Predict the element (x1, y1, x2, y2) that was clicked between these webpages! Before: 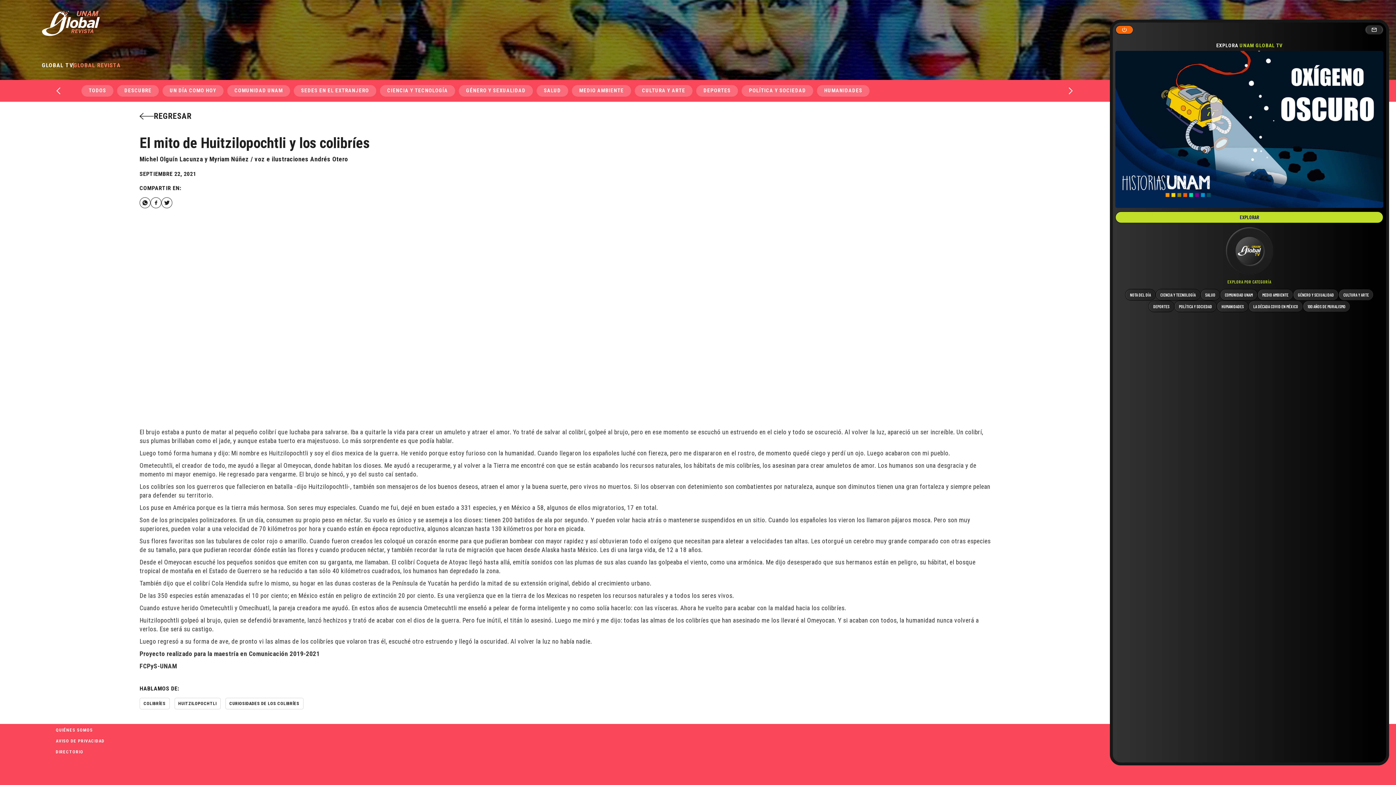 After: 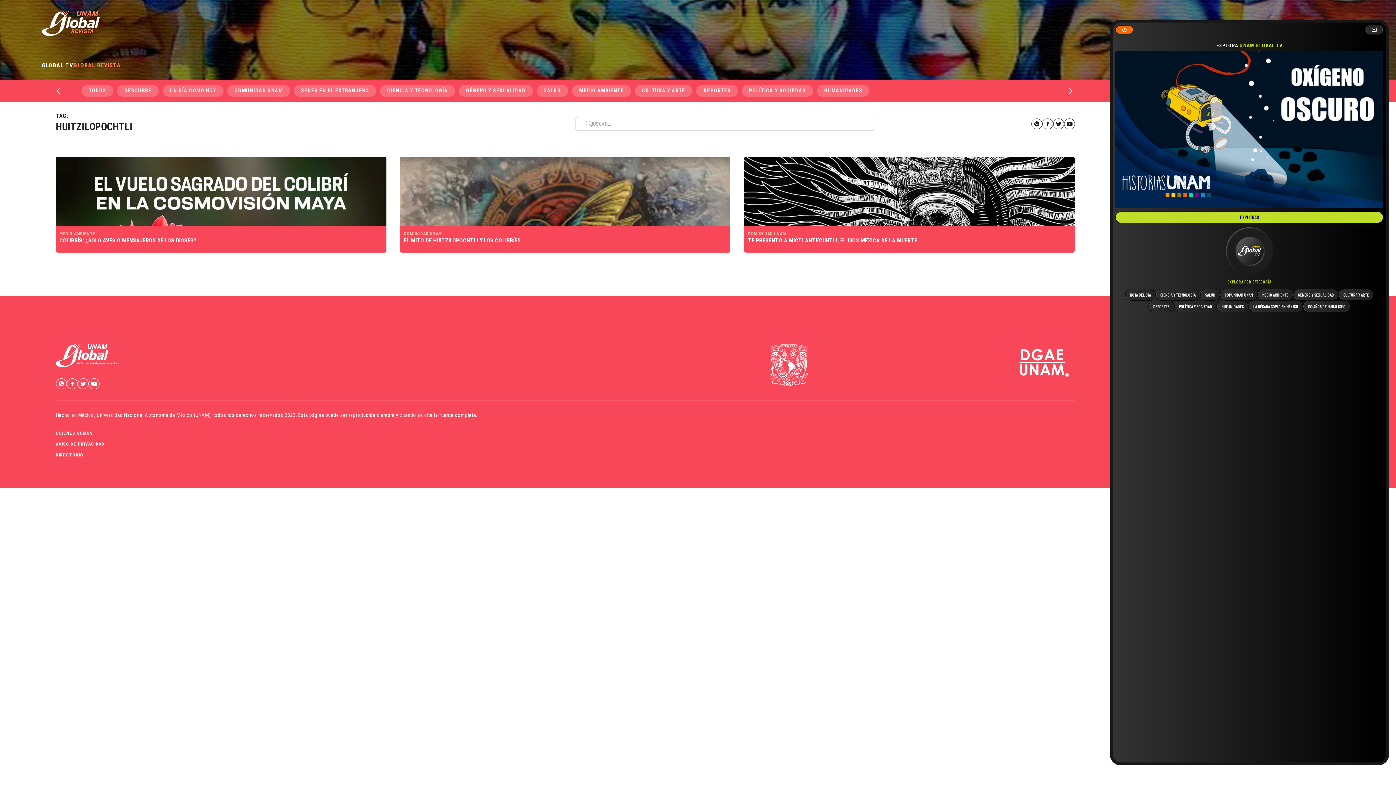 Action: label: HUITZILOPOCHTLI bbox: (174, 698, 220, 709)